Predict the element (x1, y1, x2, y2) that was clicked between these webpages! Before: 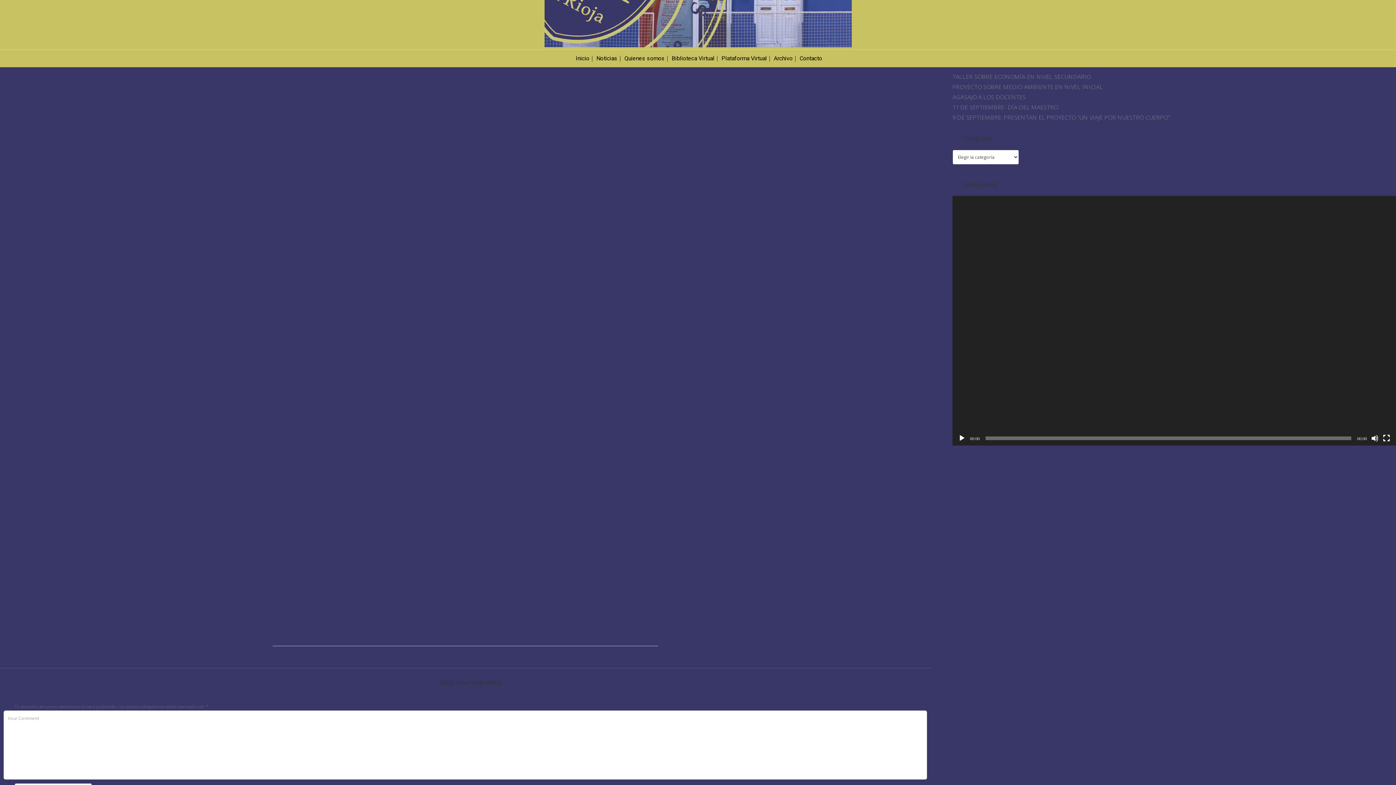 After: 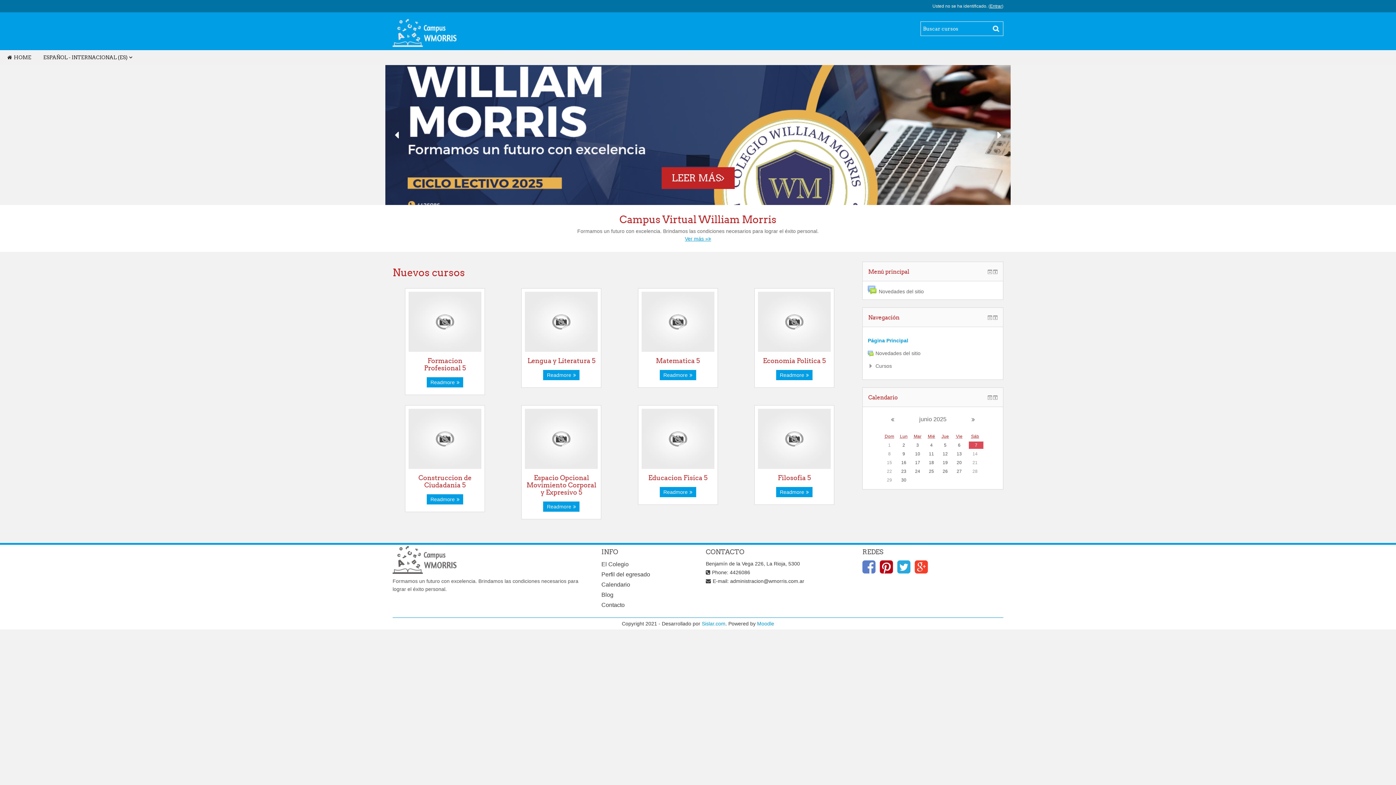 Action: bbox: (718, 49, 768, 67) label: Plataforma Virtual